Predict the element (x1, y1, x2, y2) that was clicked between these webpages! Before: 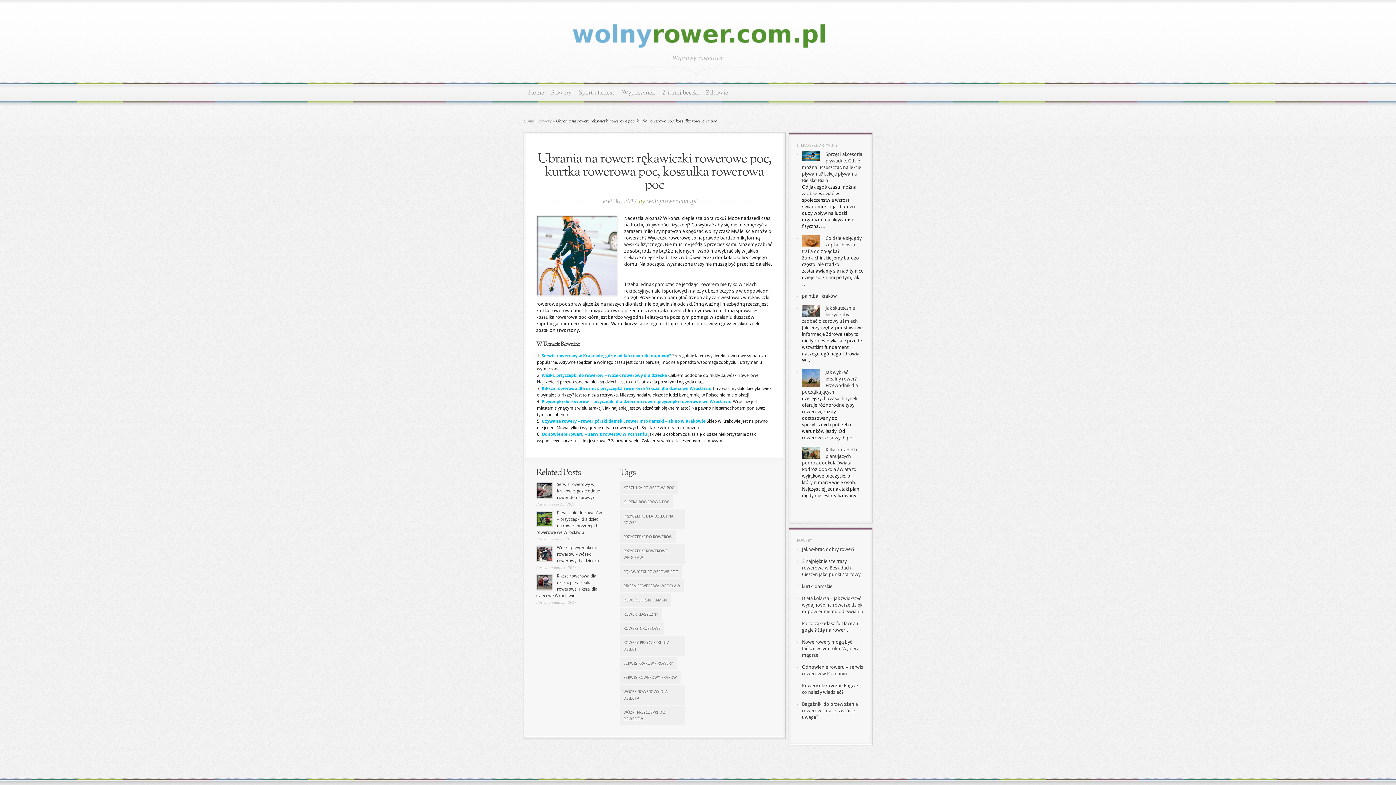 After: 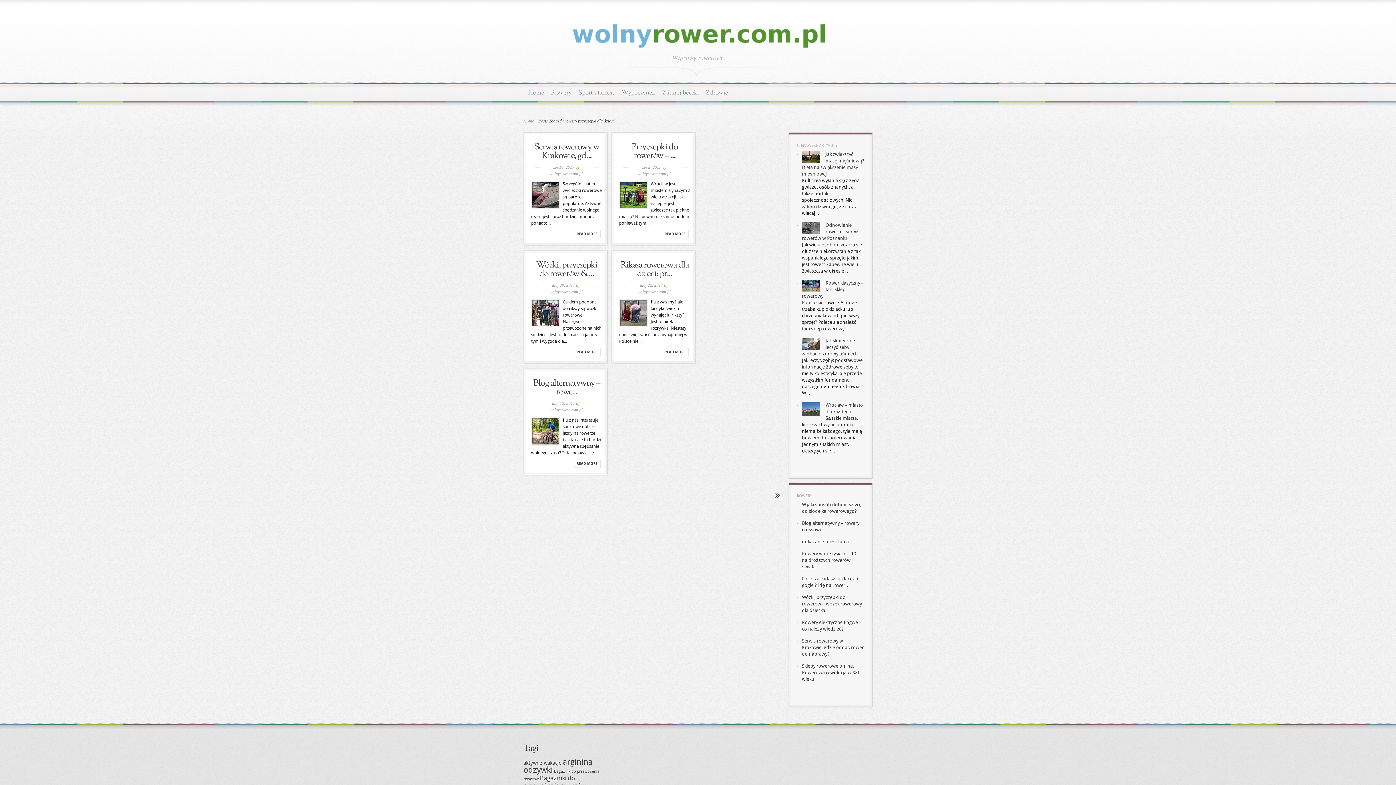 Action: label: ROWERY PRZYCZEPKI DLA DZIECI bbox: (620, 636, 685, 656)